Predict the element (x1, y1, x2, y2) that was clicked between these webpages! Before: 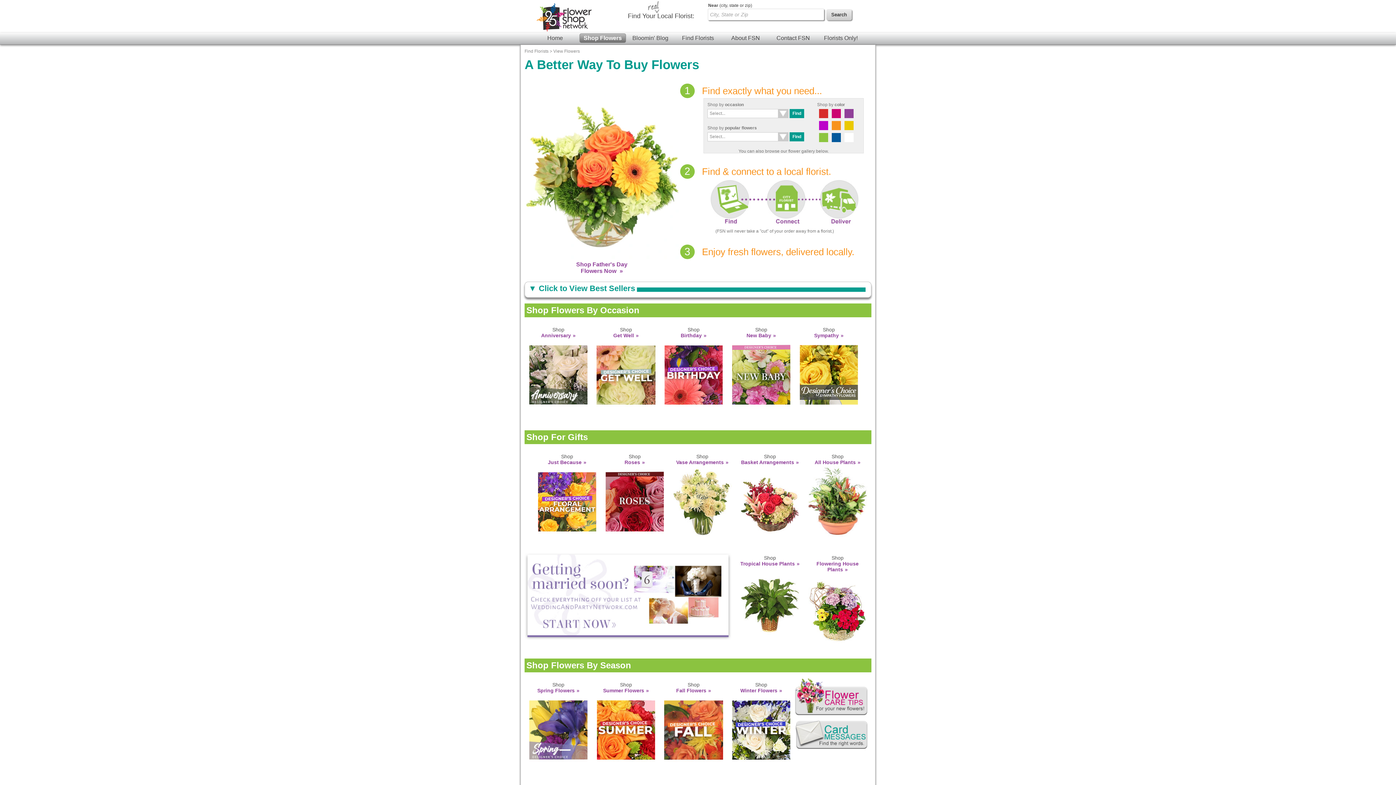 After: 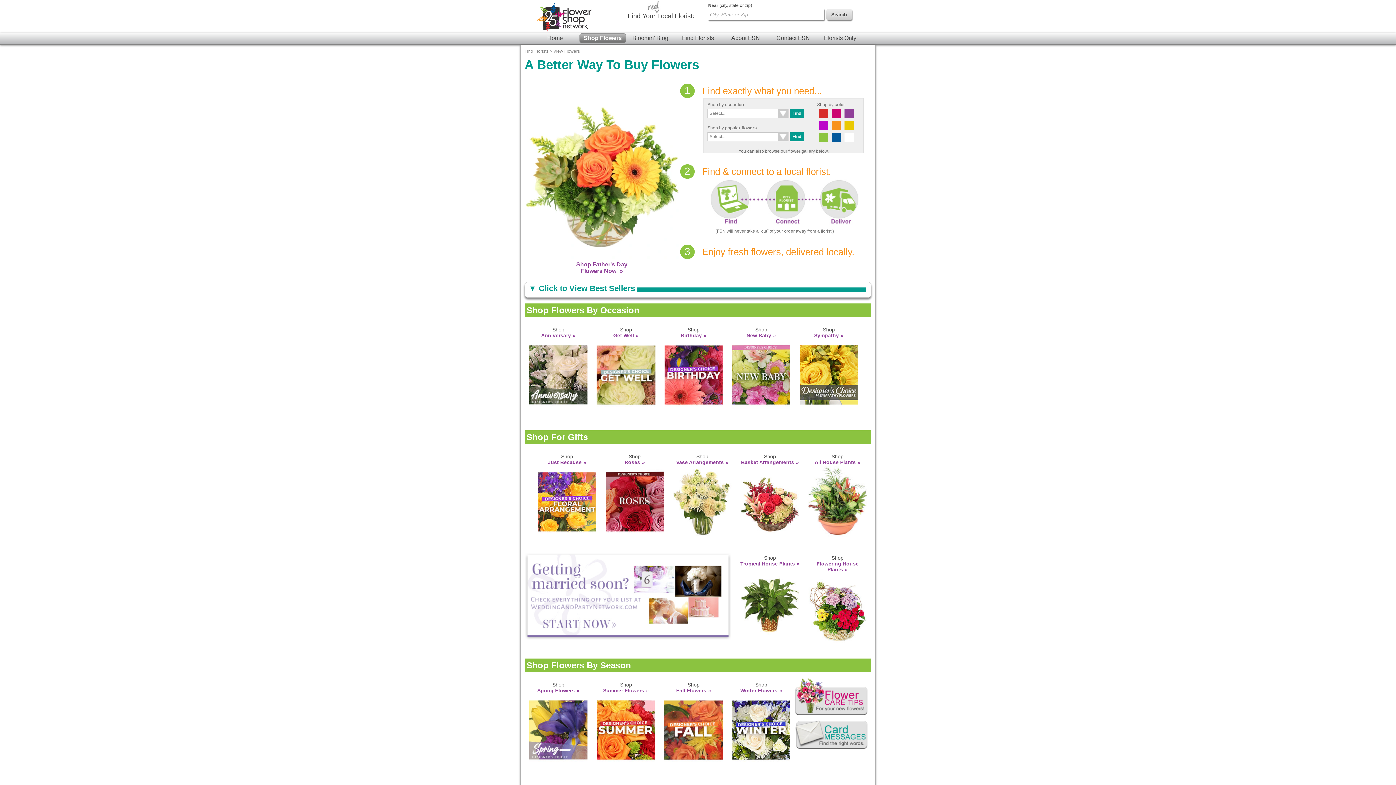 Action: label: Shop Flowers bbox: (579, 33, 626, 42)